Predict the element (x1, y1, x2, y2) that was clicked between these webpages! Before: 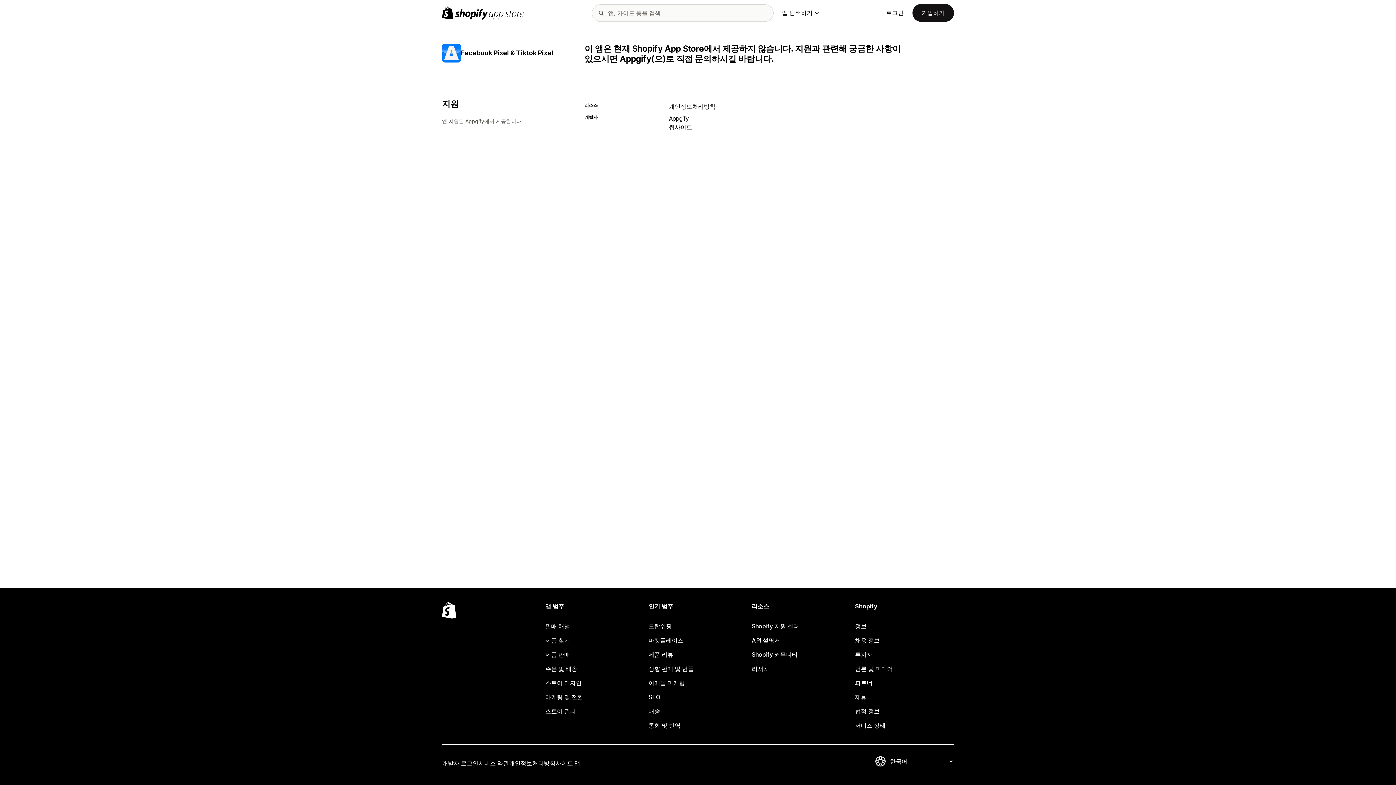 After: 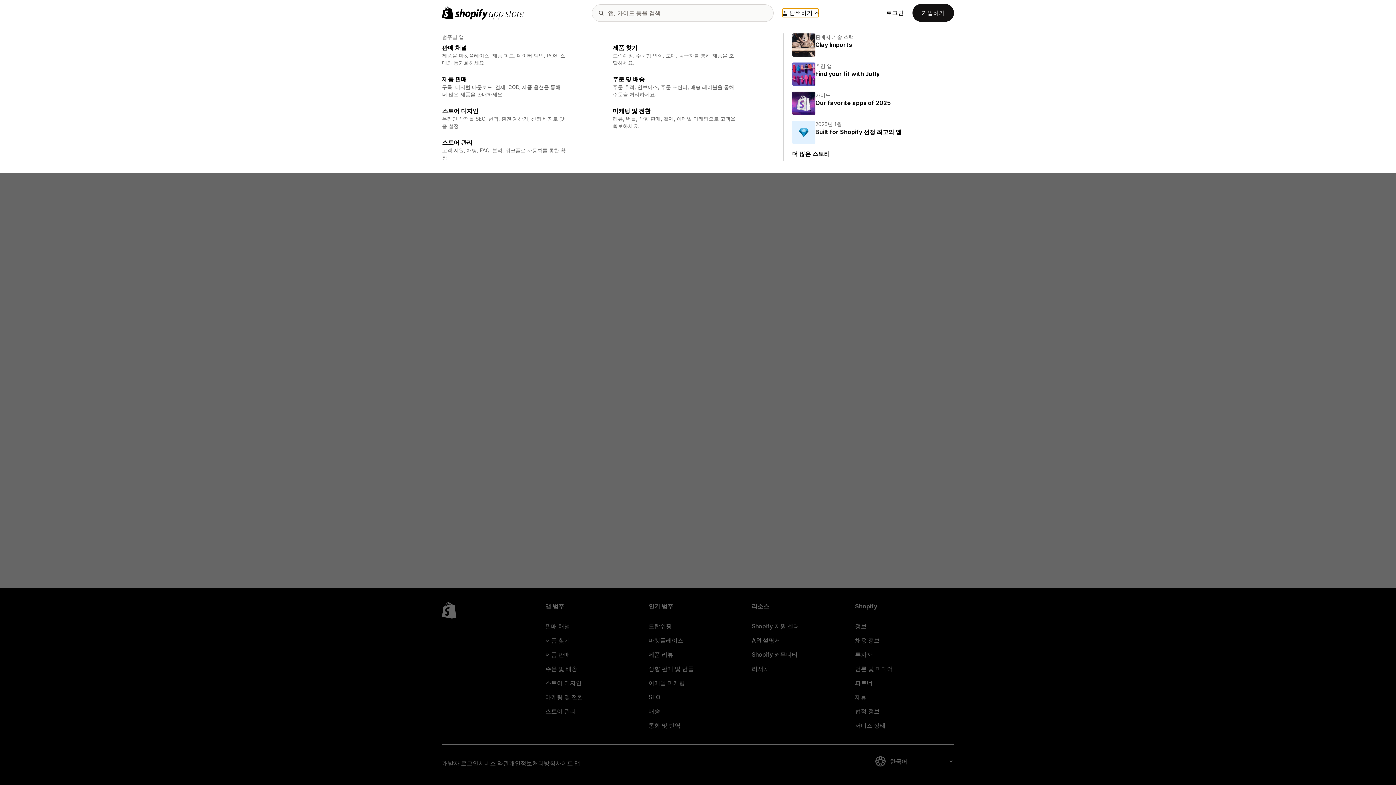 Action: label: 앱 탐색하기 bbox: (782, 8, 818, 17)